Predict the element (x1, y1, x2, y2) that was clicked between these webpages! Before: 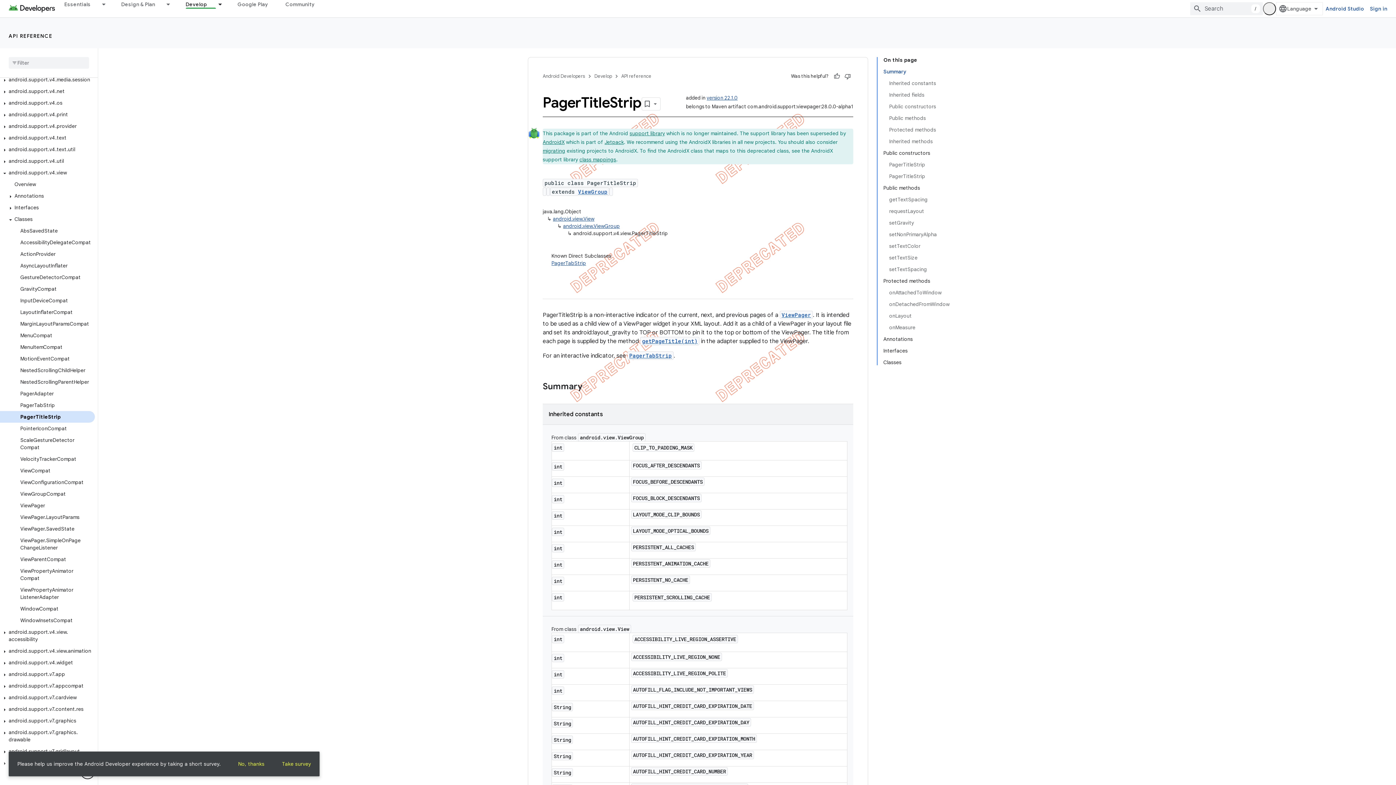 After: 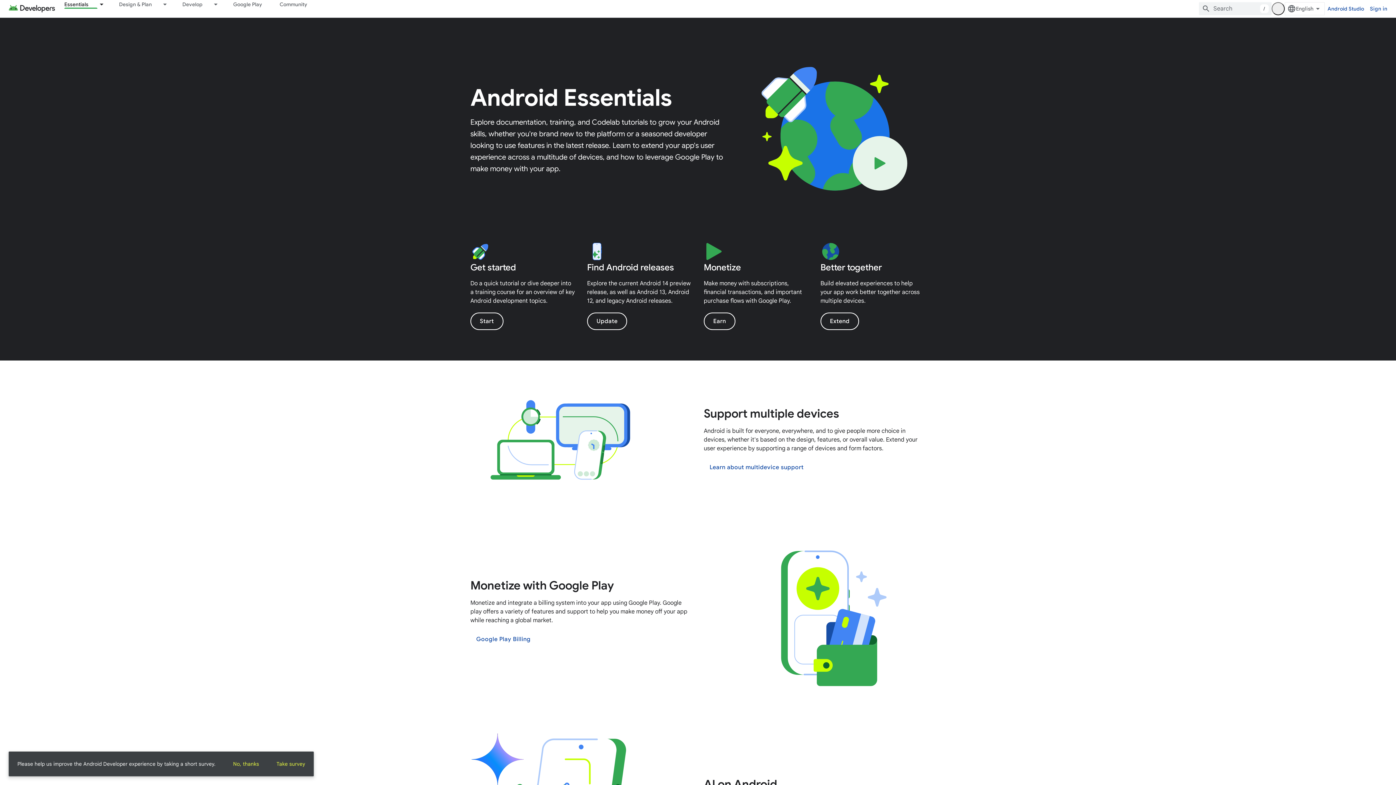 Action: bbox: (55, 0, 99, 8) label: Essentials